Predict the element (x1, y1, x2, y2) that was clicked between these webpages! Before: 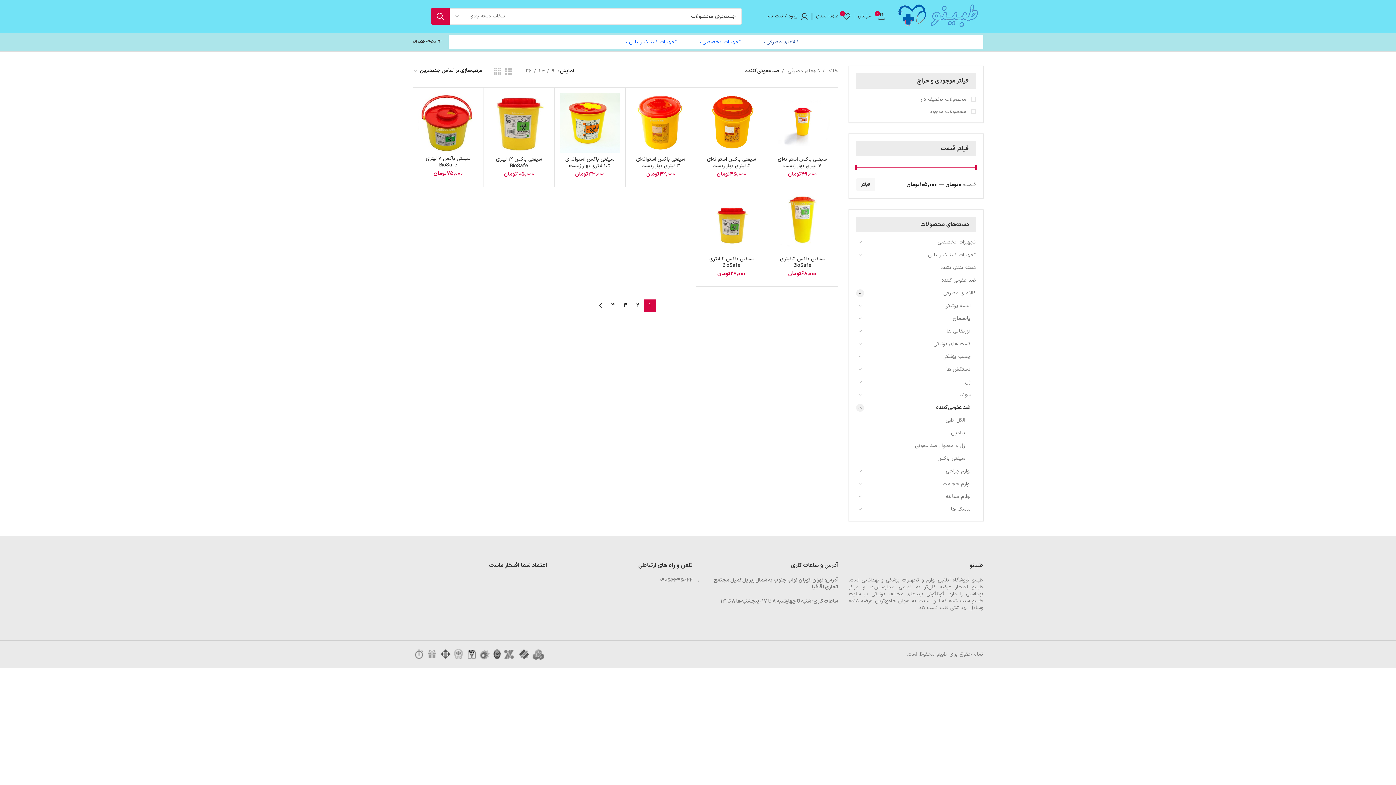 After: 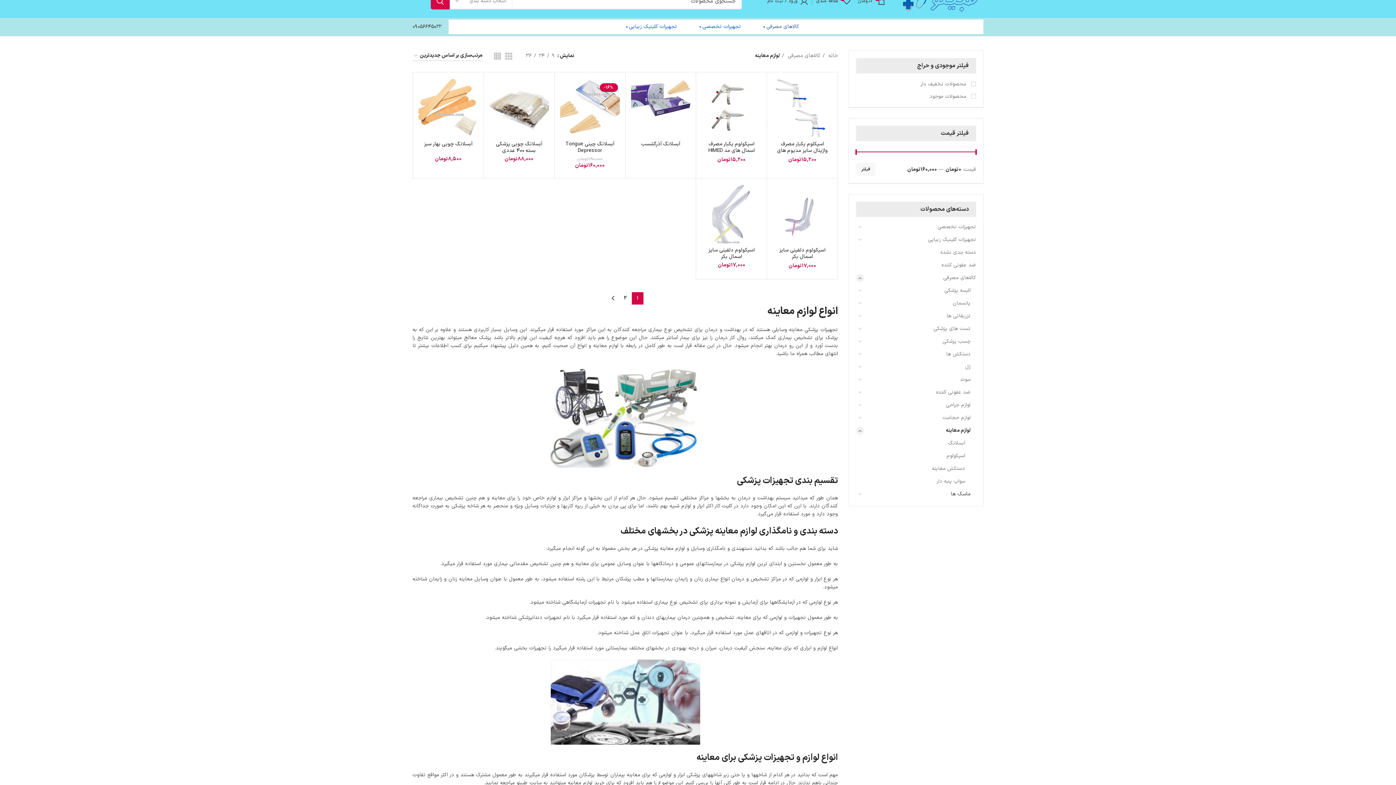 Action: label: لوازم معاینه bbox: (865, 490, 970, 503)